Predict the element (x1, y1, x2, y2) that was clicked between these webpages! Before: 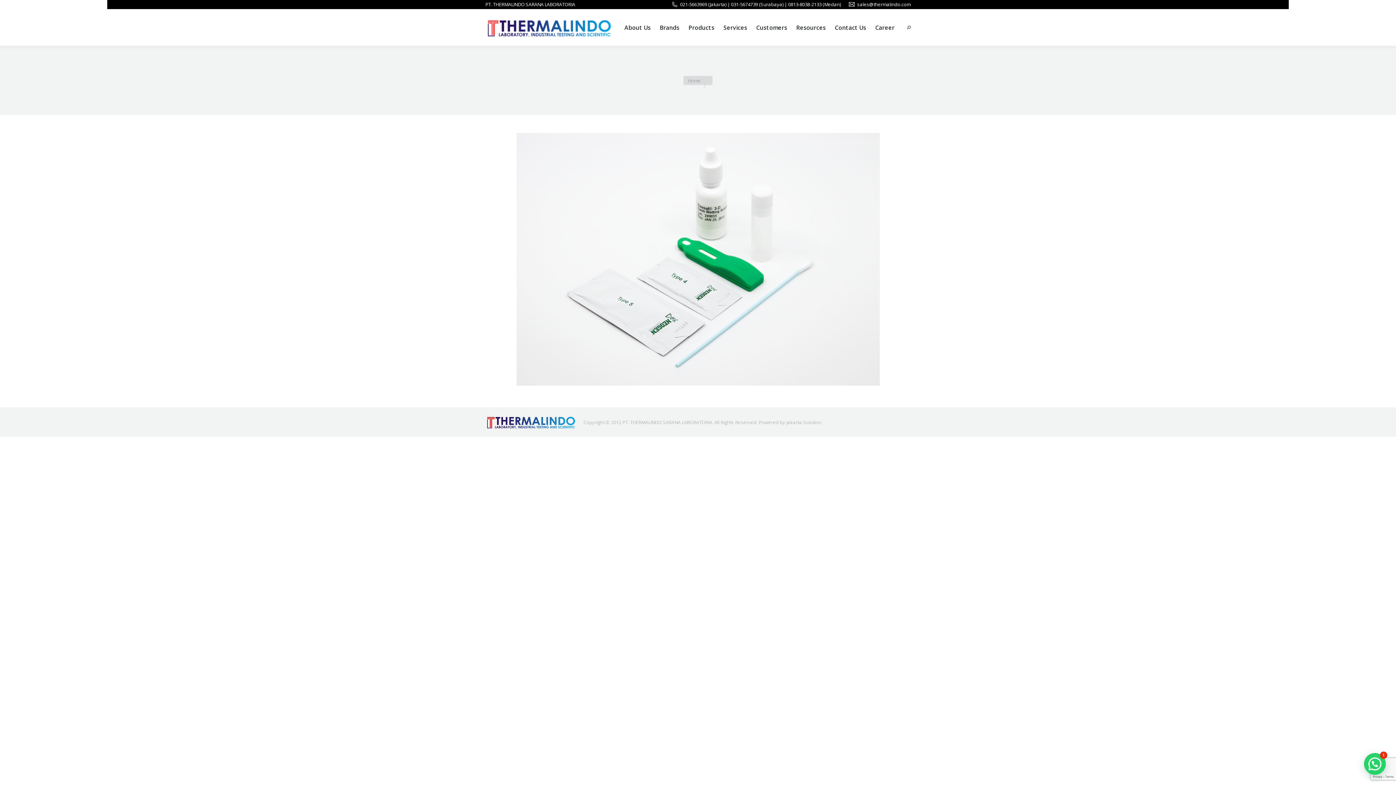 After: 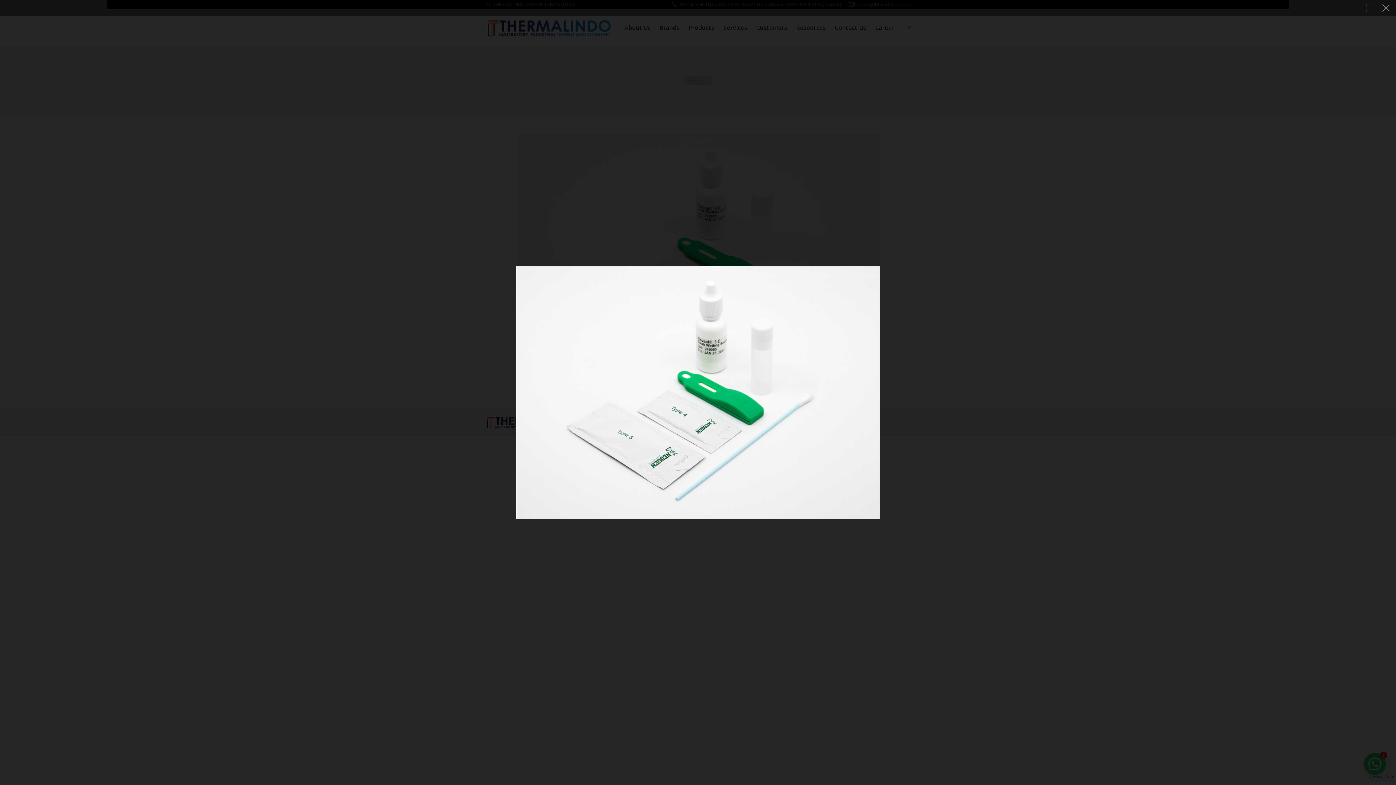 Action: bbox: (516, 133, 880, 385)